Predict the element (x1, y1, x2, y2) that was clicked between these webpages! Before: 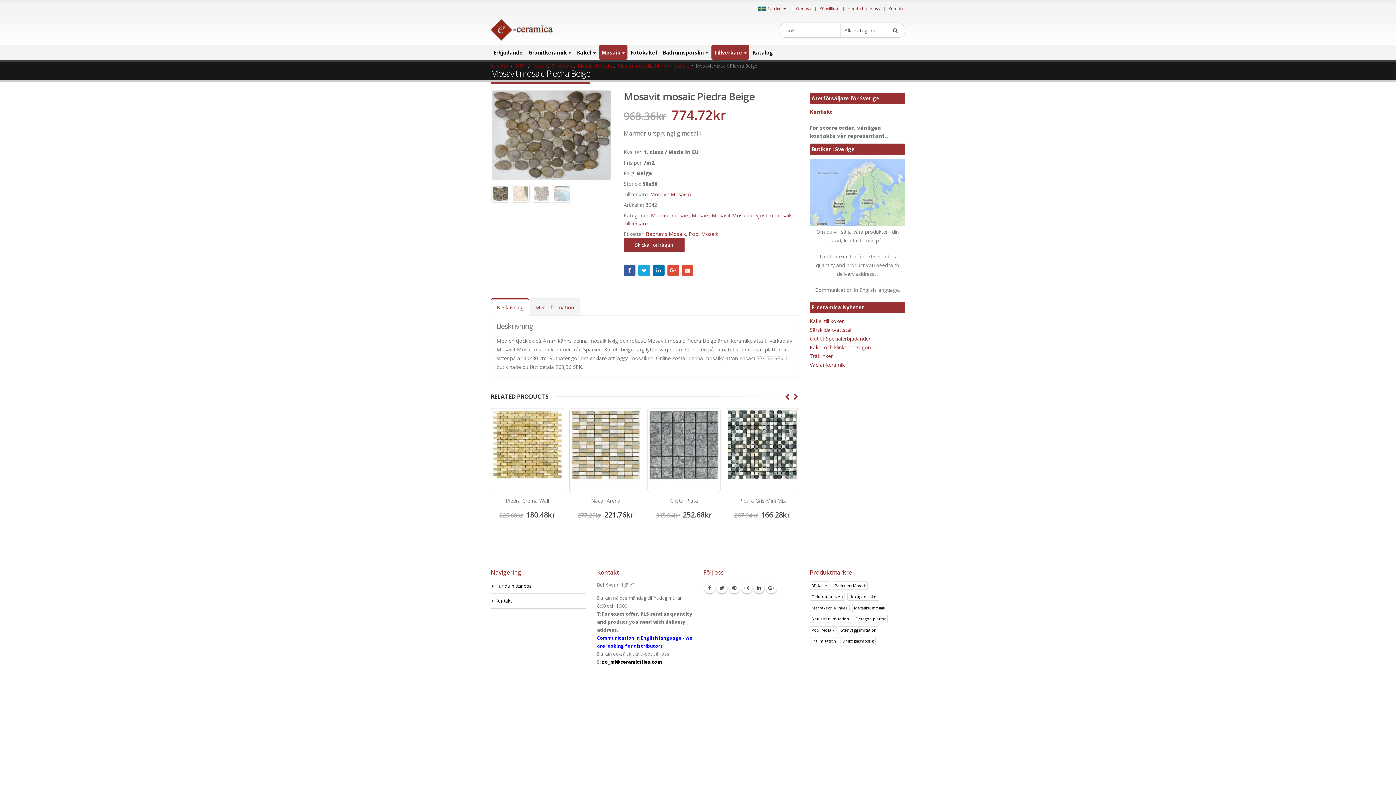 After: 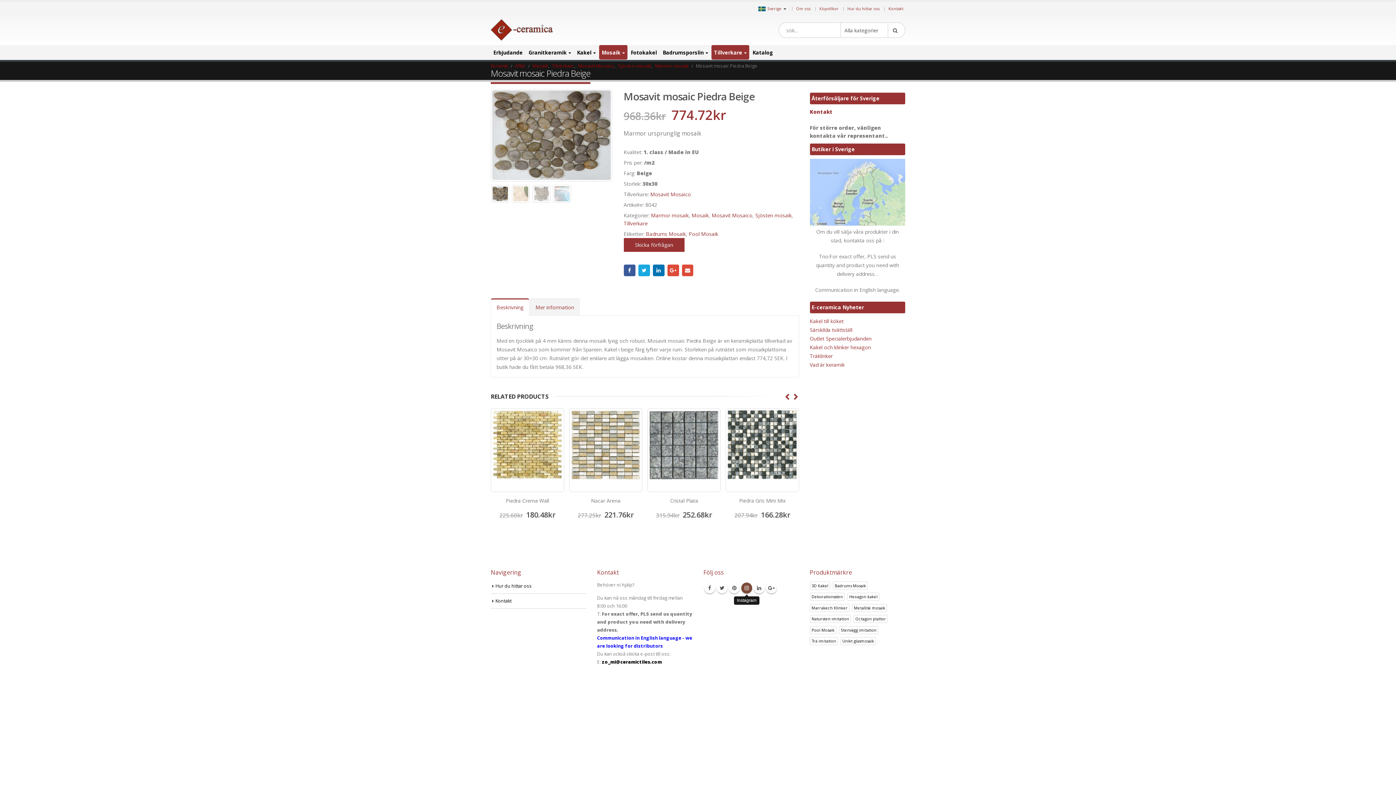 Action: bbox: (741, 582, 752, 593) label: Instagram